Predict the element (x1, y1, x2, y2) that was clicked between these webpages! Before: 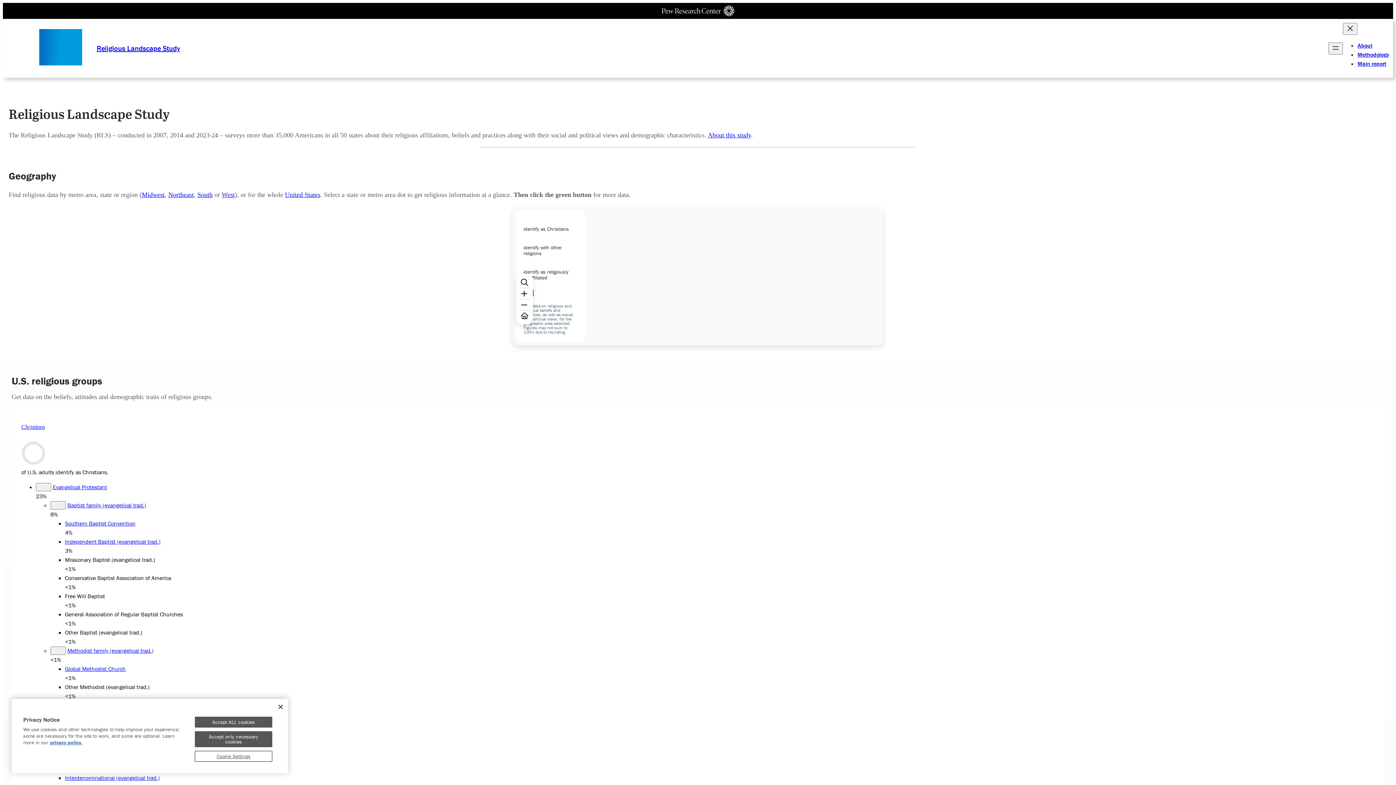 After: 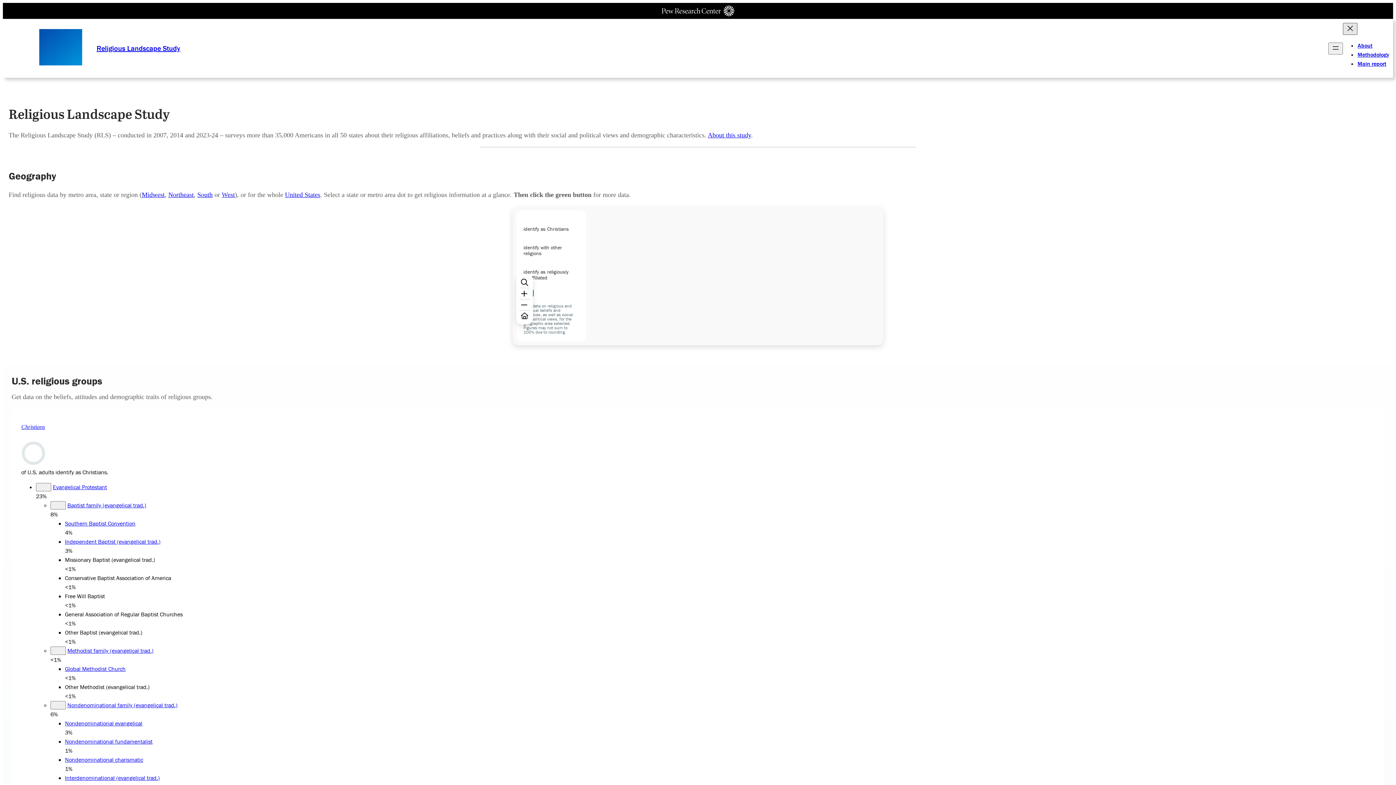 Action: label: Close menu bbox: (1343, 22, 1357, 34)